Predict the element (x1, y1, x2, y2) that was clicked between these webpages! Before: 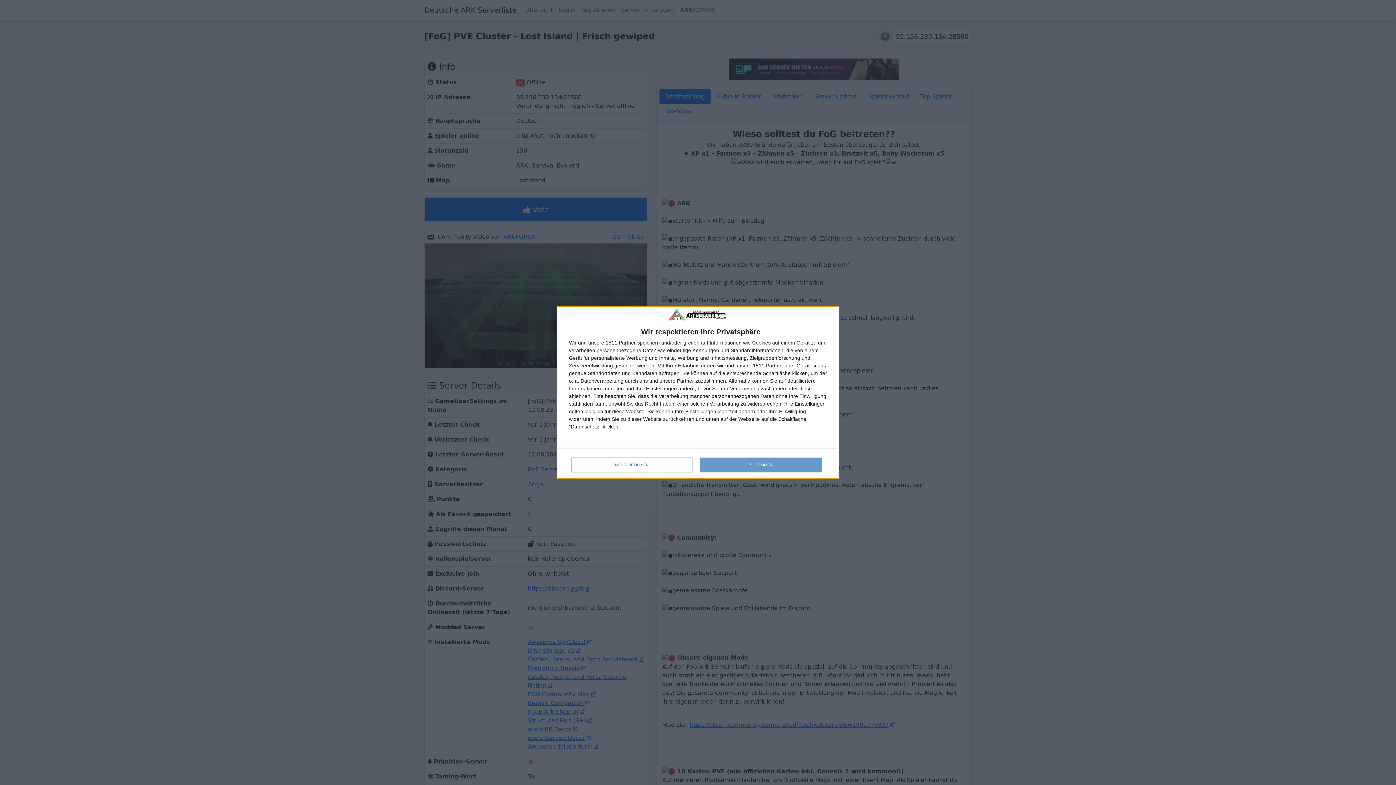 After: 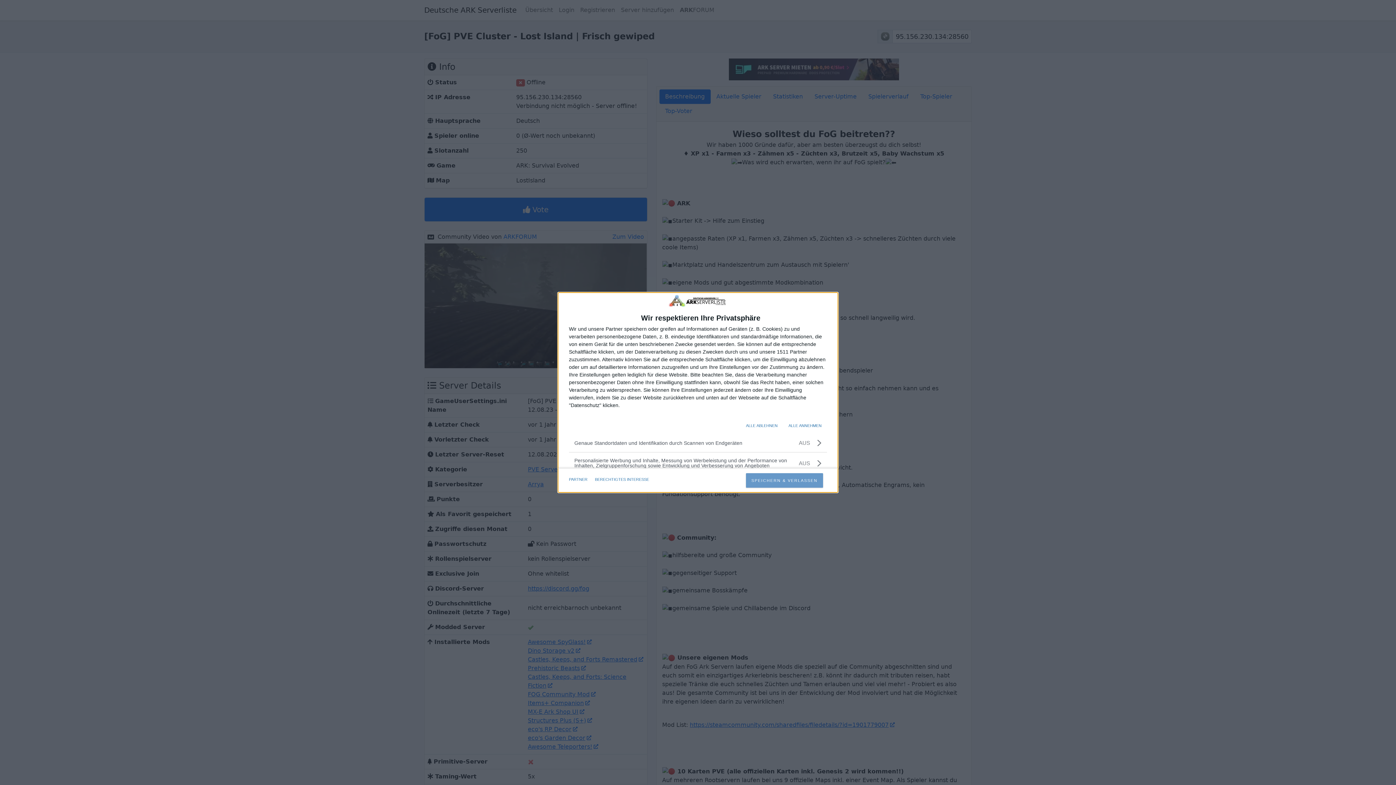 Action: label: MEHR OPTIONEN bbox: (571, 457, 692, 472)